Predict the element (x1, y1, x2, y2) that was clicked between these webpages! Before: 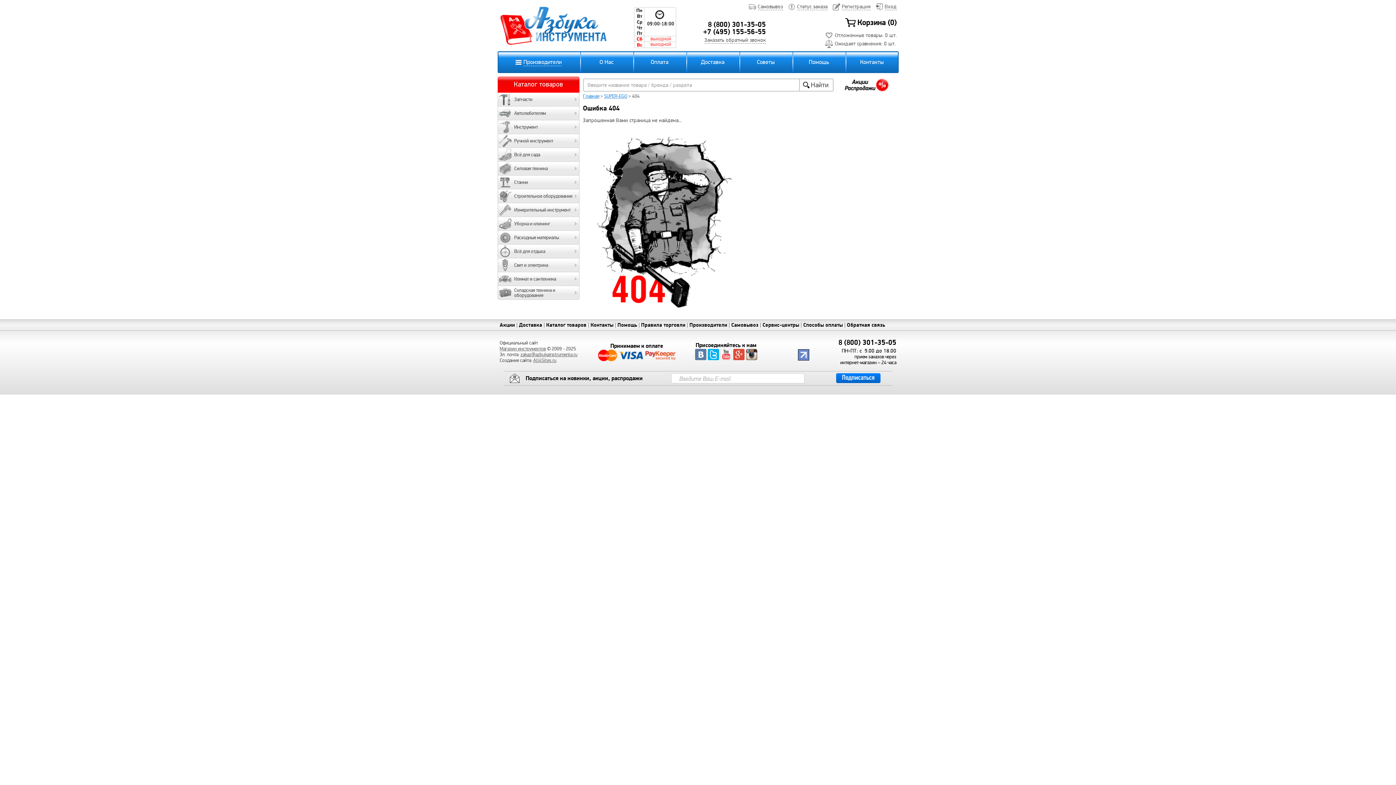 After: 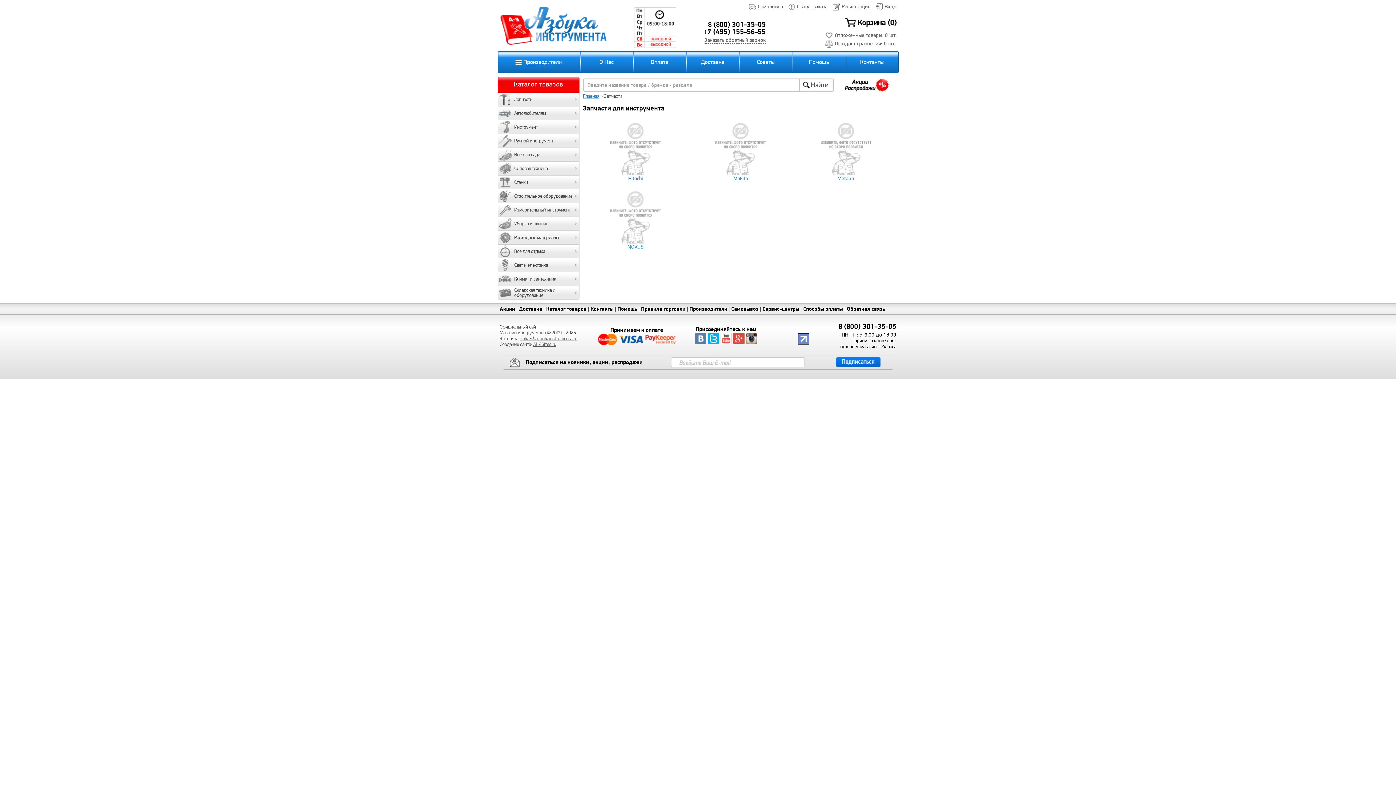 Action: bbox: (497, 92, 579, 106) label: 	
Запчасти